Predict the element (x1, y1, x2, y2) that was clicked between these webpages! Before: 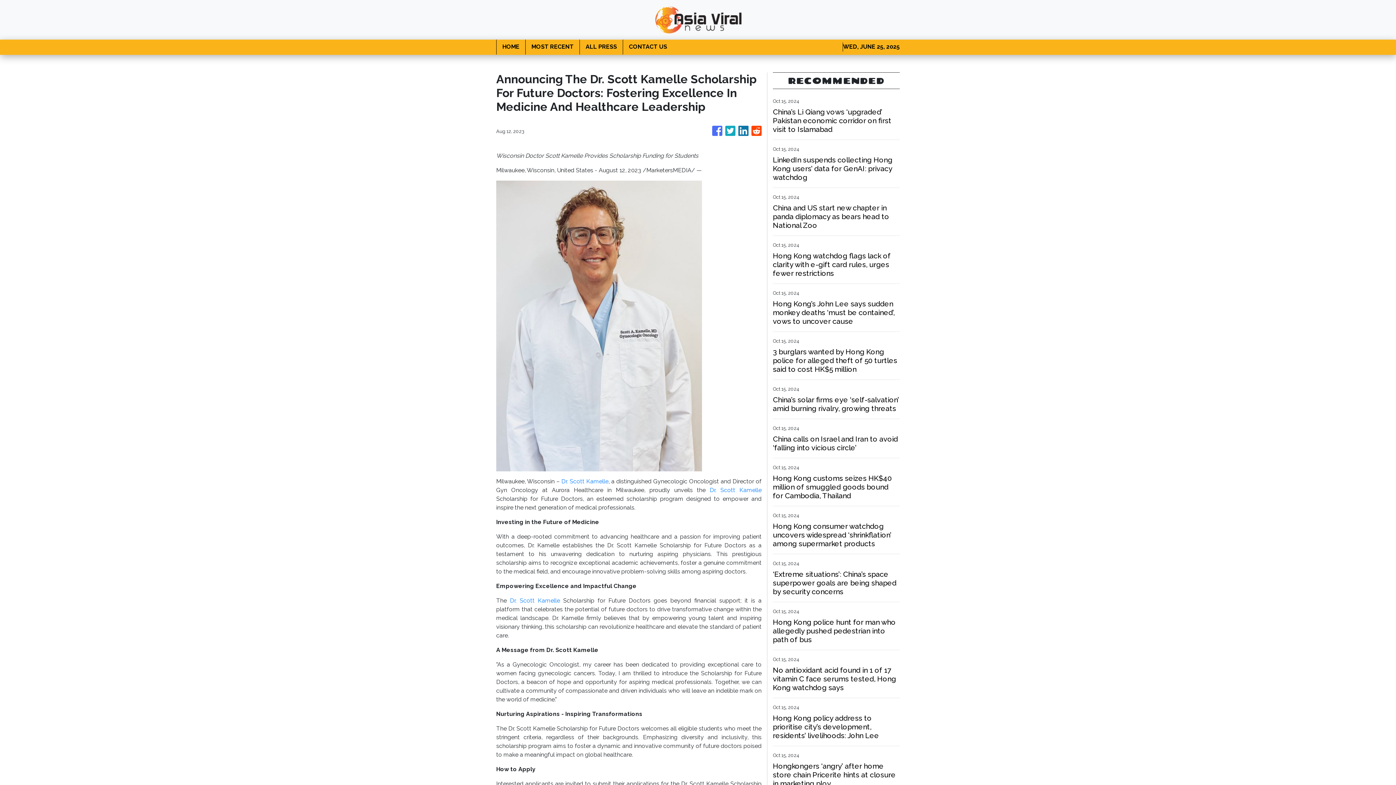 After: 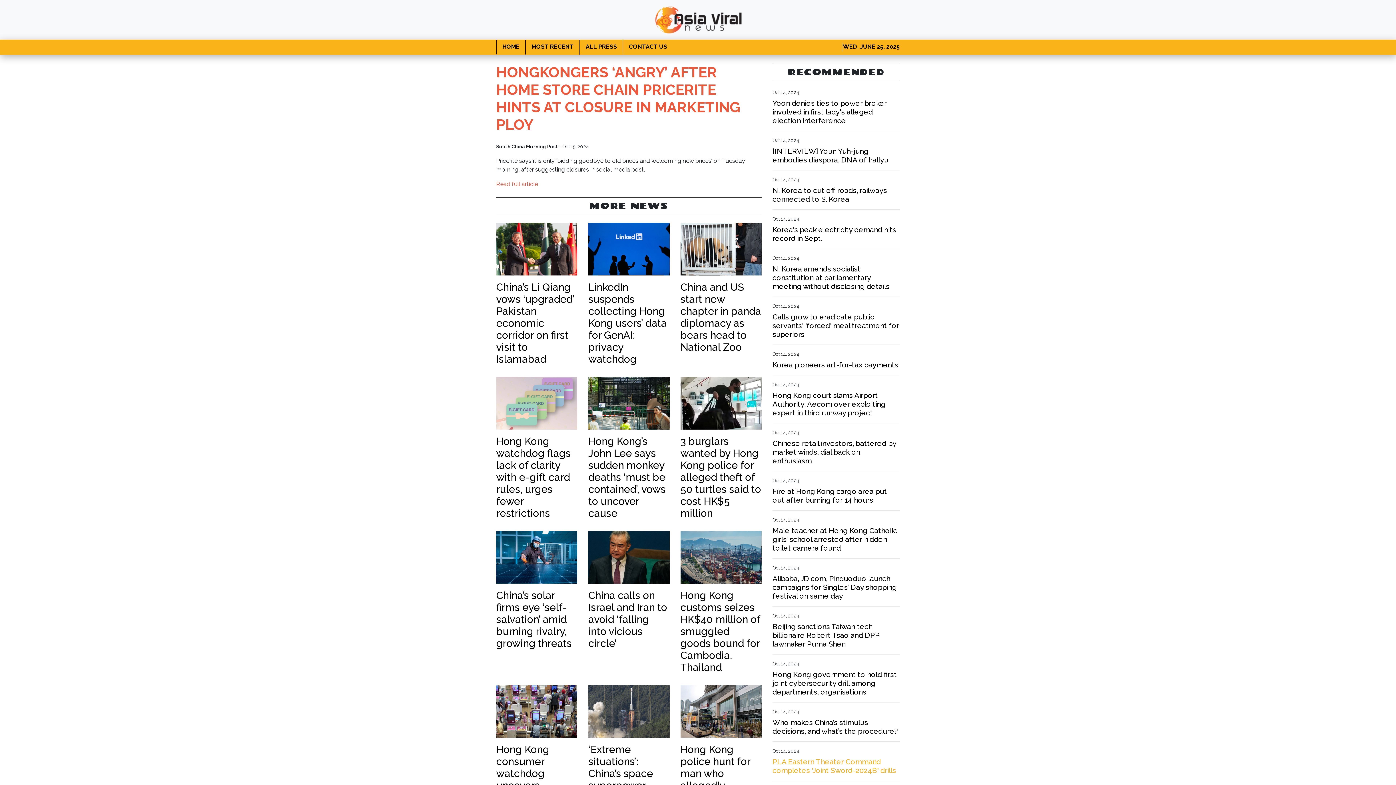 Action: bbox: (773, 762, 900, 788) label: Hongkongers ‘angry’ after home store chain Pricerite hints at closure in marketing ploy